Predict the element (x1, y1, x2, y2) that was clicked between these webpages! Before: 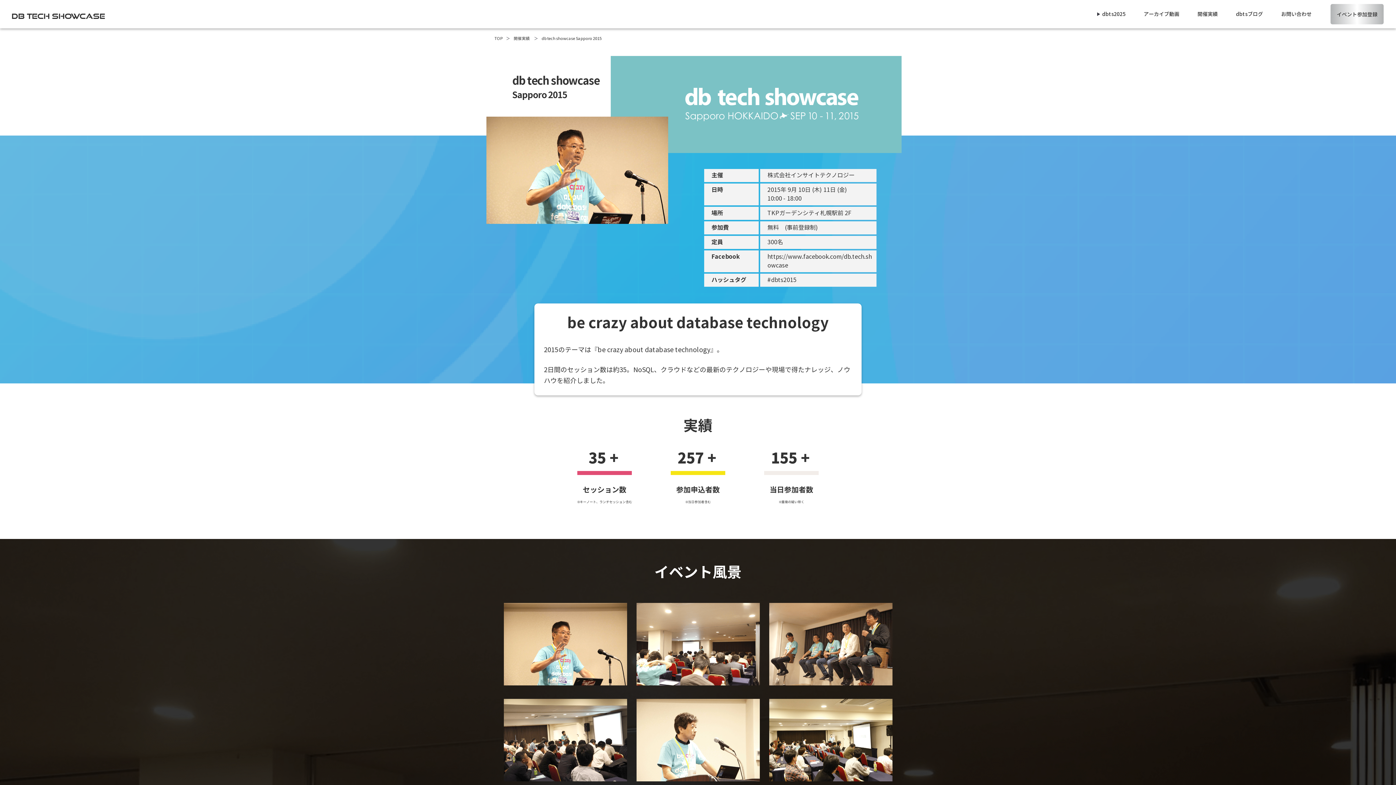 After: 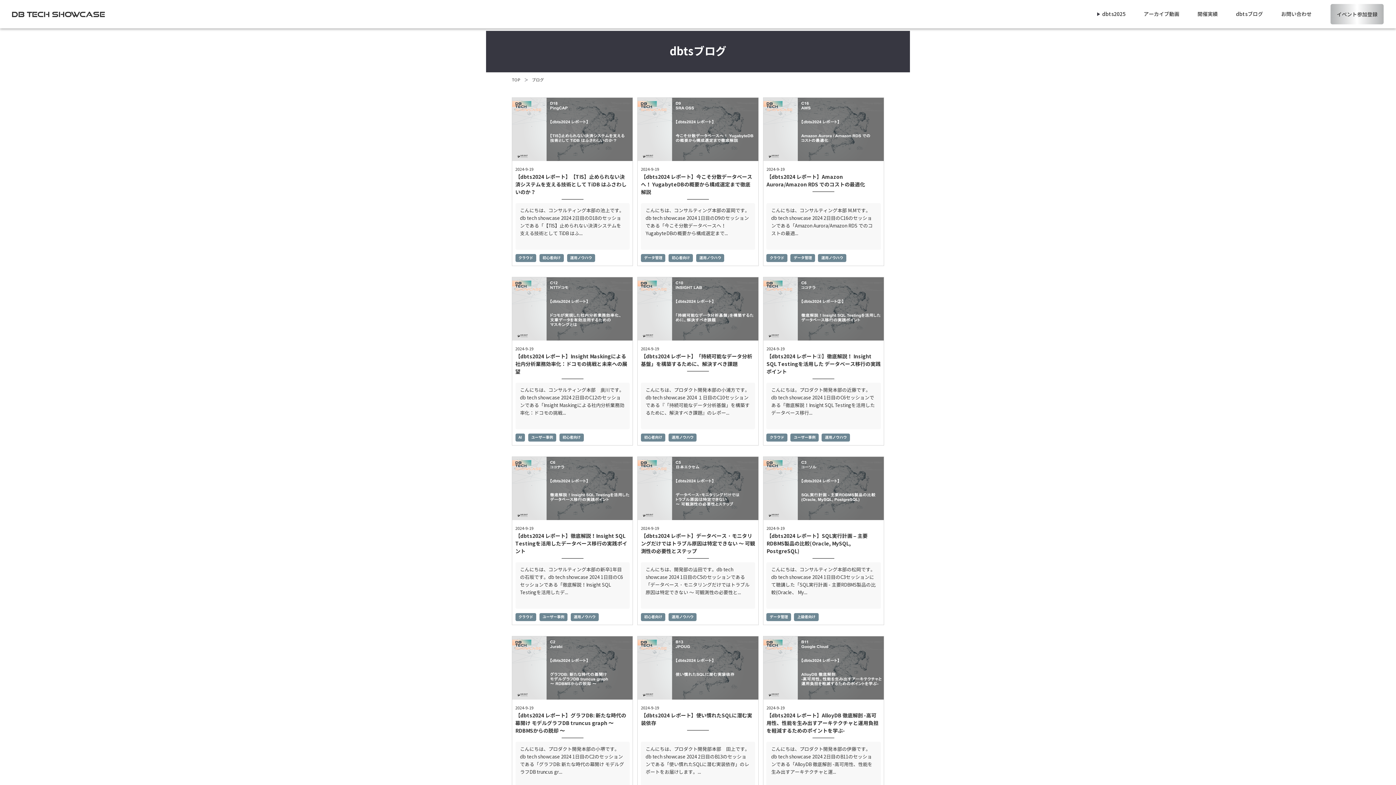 Action: bbox: (1236, 10, 1263, 17) label: dbtsブログ